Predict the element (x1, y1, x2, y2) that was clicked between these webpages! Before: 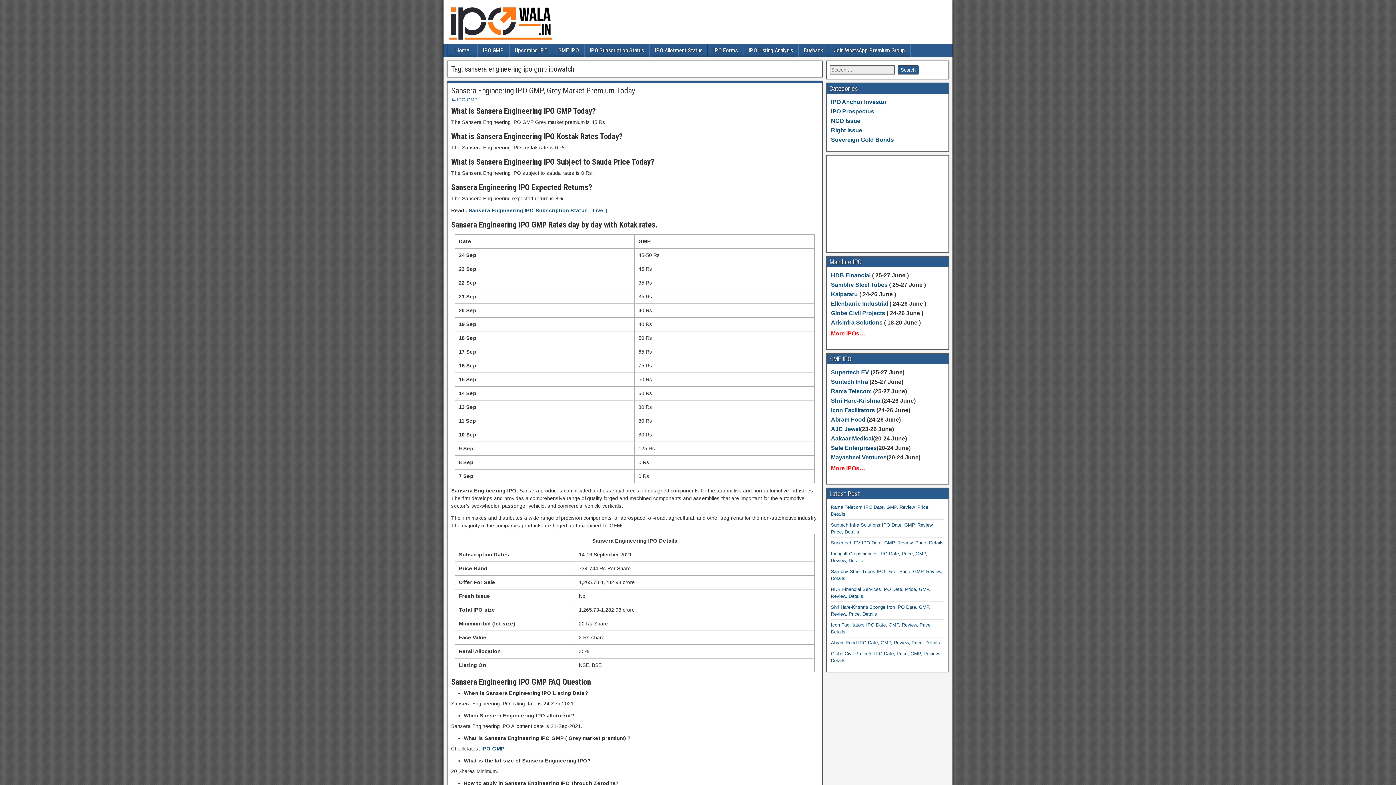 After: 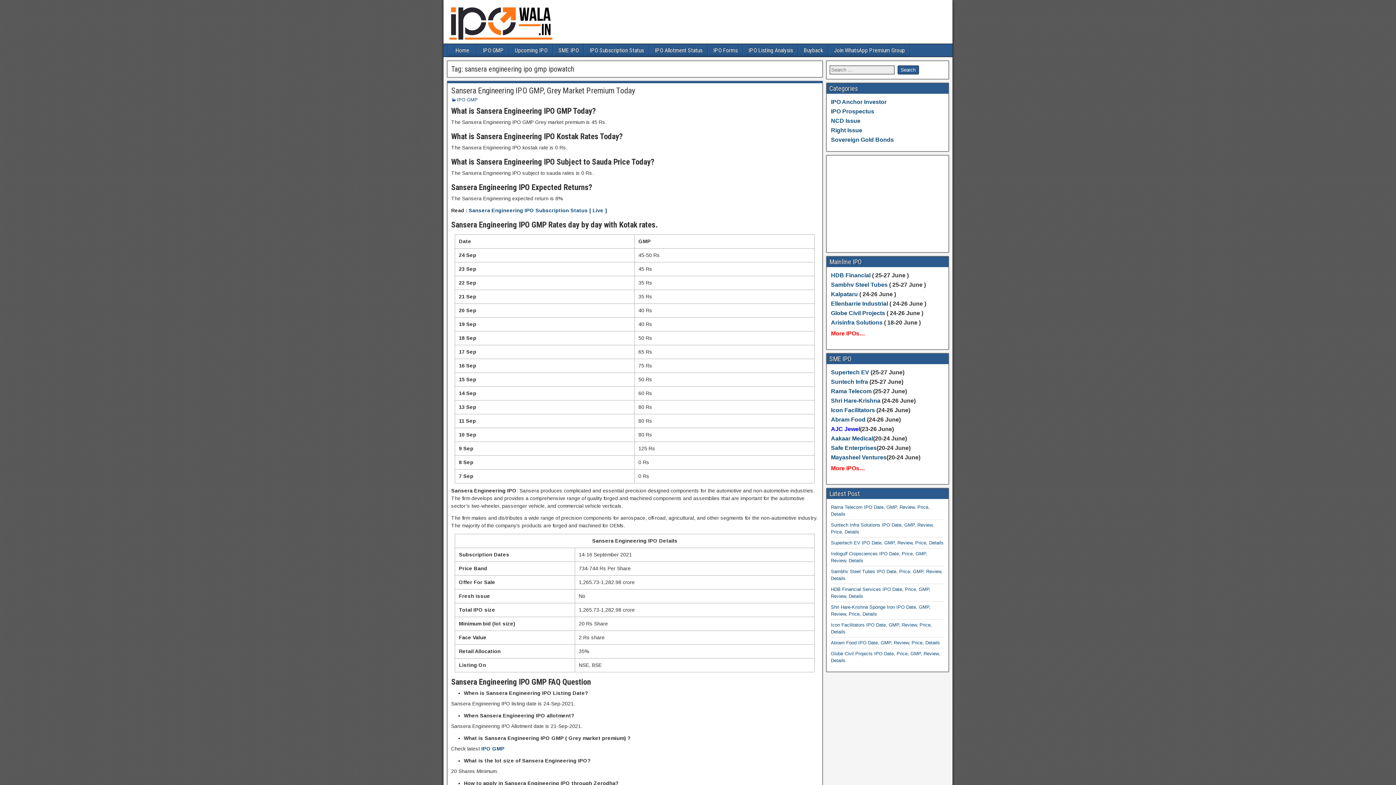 Action: bbox: (831, 426, 860, 432) label: AJC Jewel